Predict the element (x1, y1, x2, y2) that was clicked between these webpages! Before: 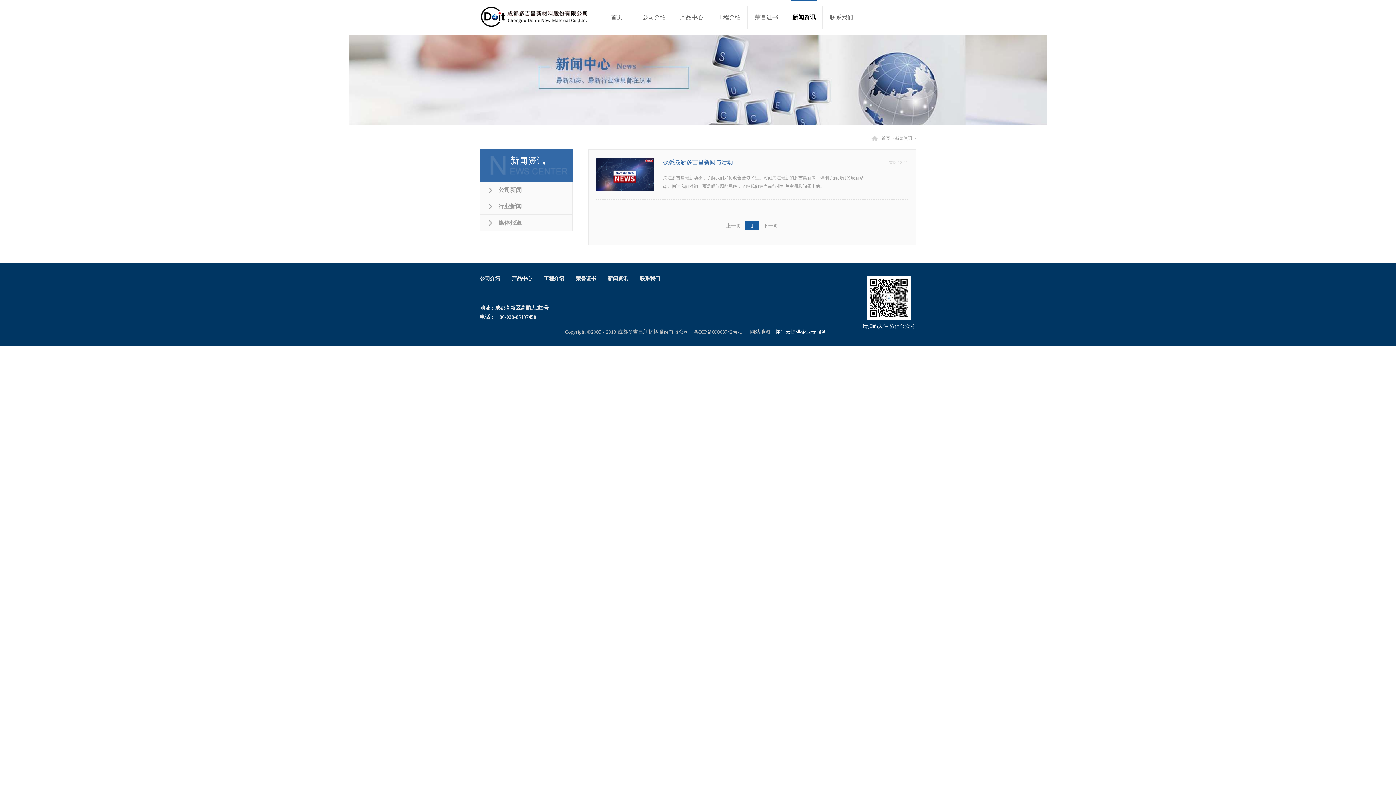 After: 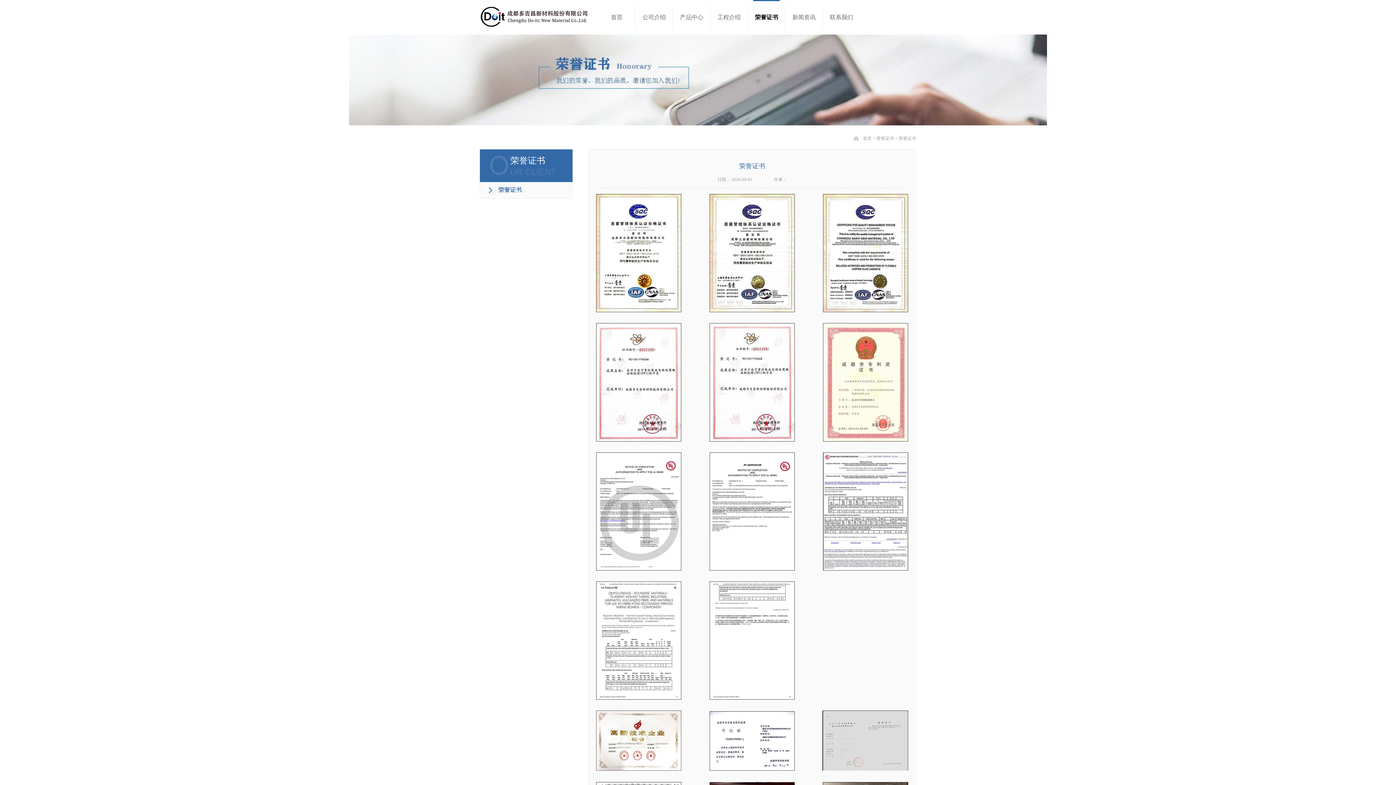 Action: label: 荣誉证书 bbox: (748, 0, 785, 34)